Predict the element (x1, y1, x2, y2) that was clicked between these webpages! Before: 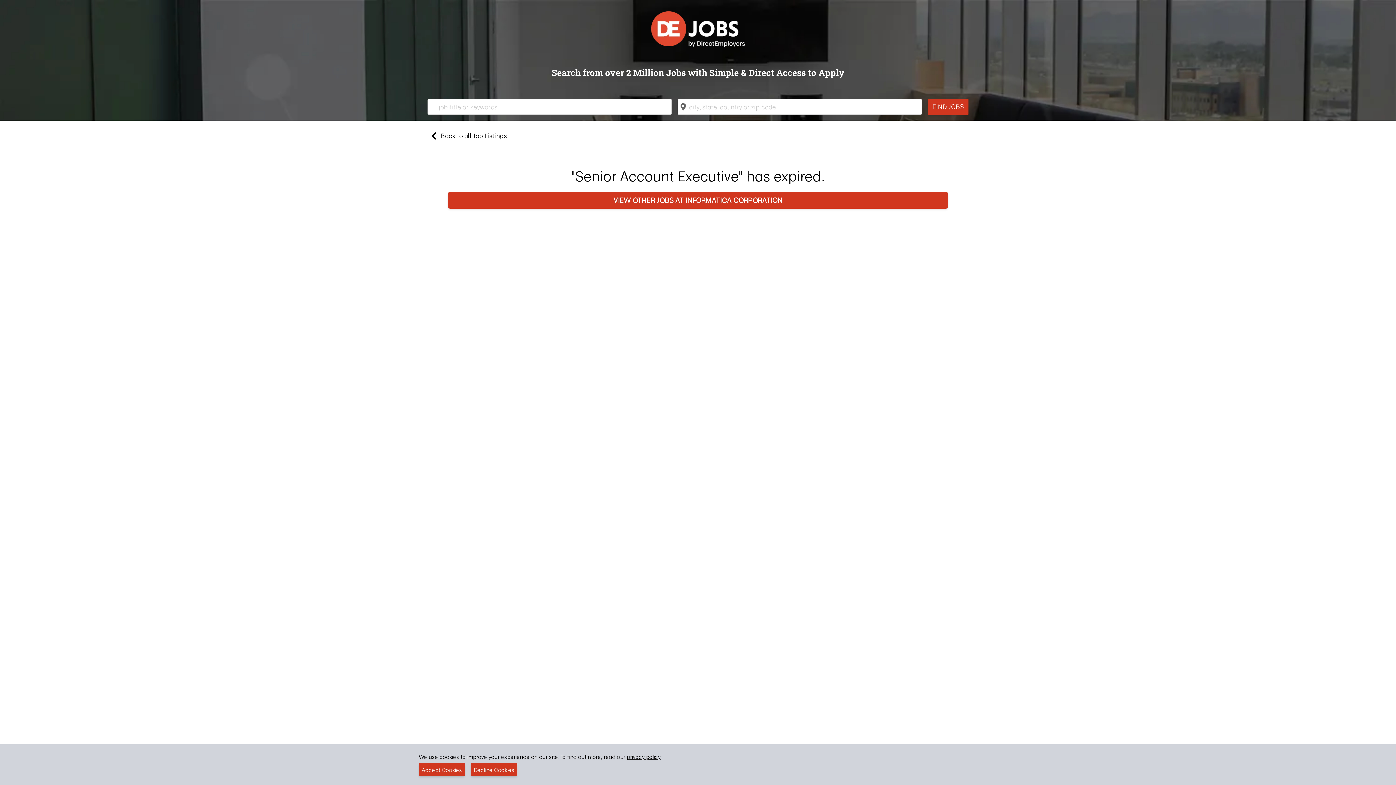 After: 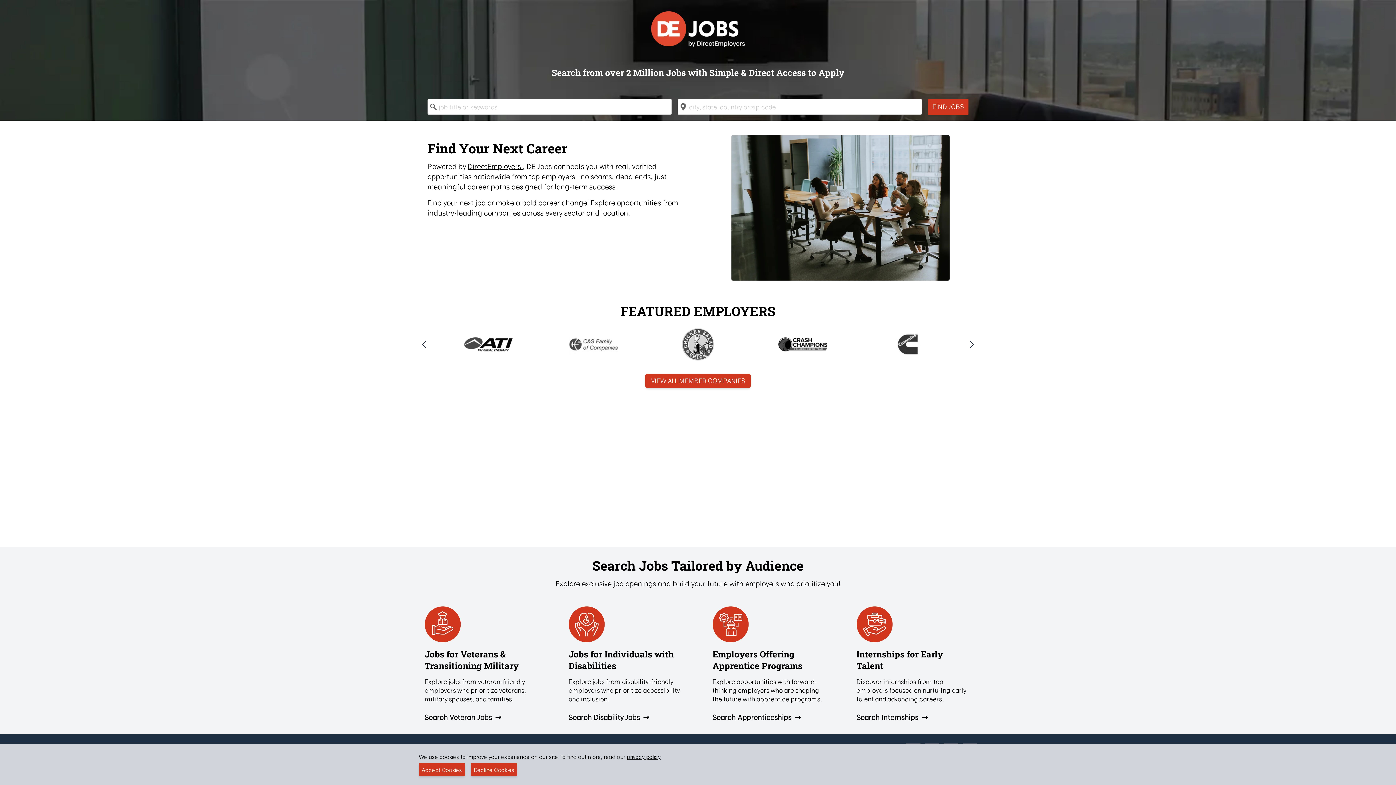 Action: bbox: (648, 8, 747, 49)